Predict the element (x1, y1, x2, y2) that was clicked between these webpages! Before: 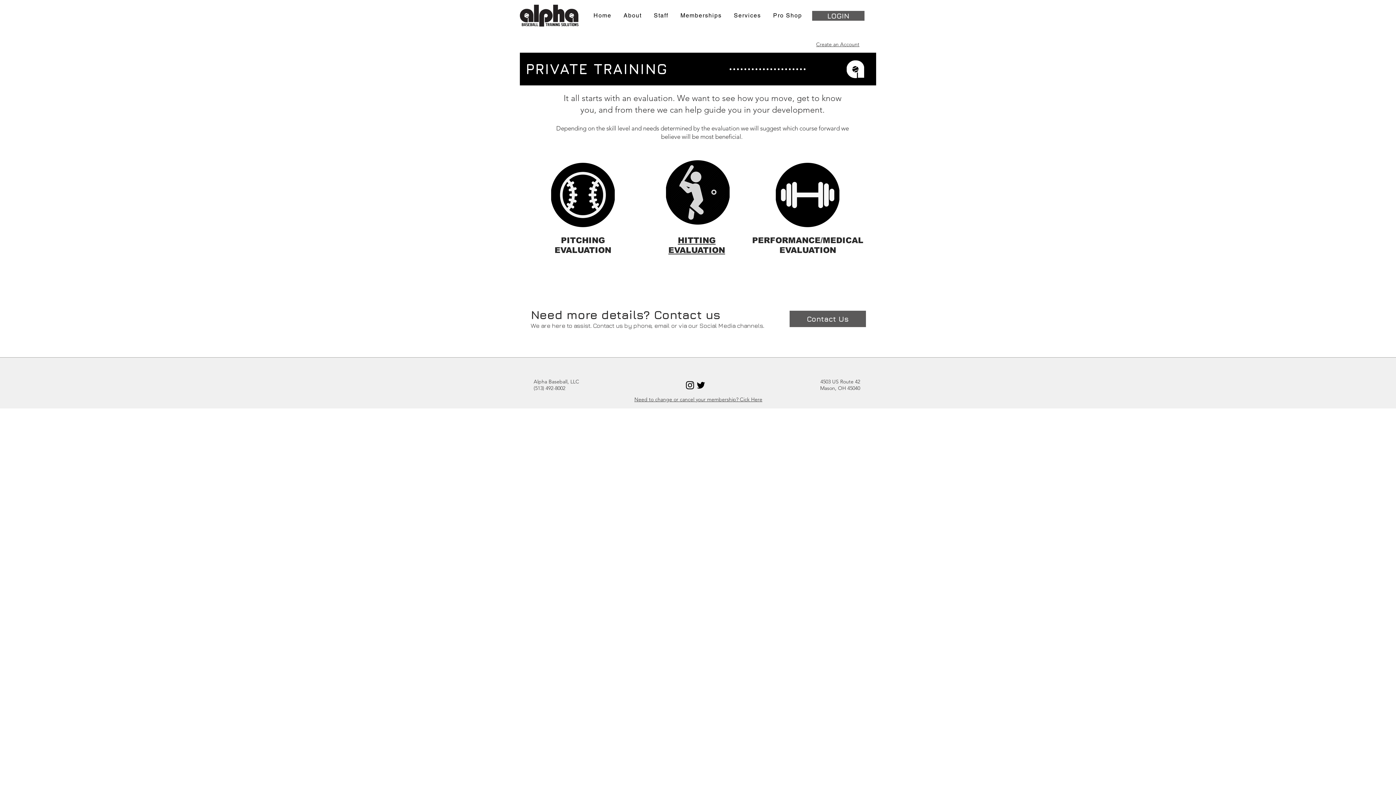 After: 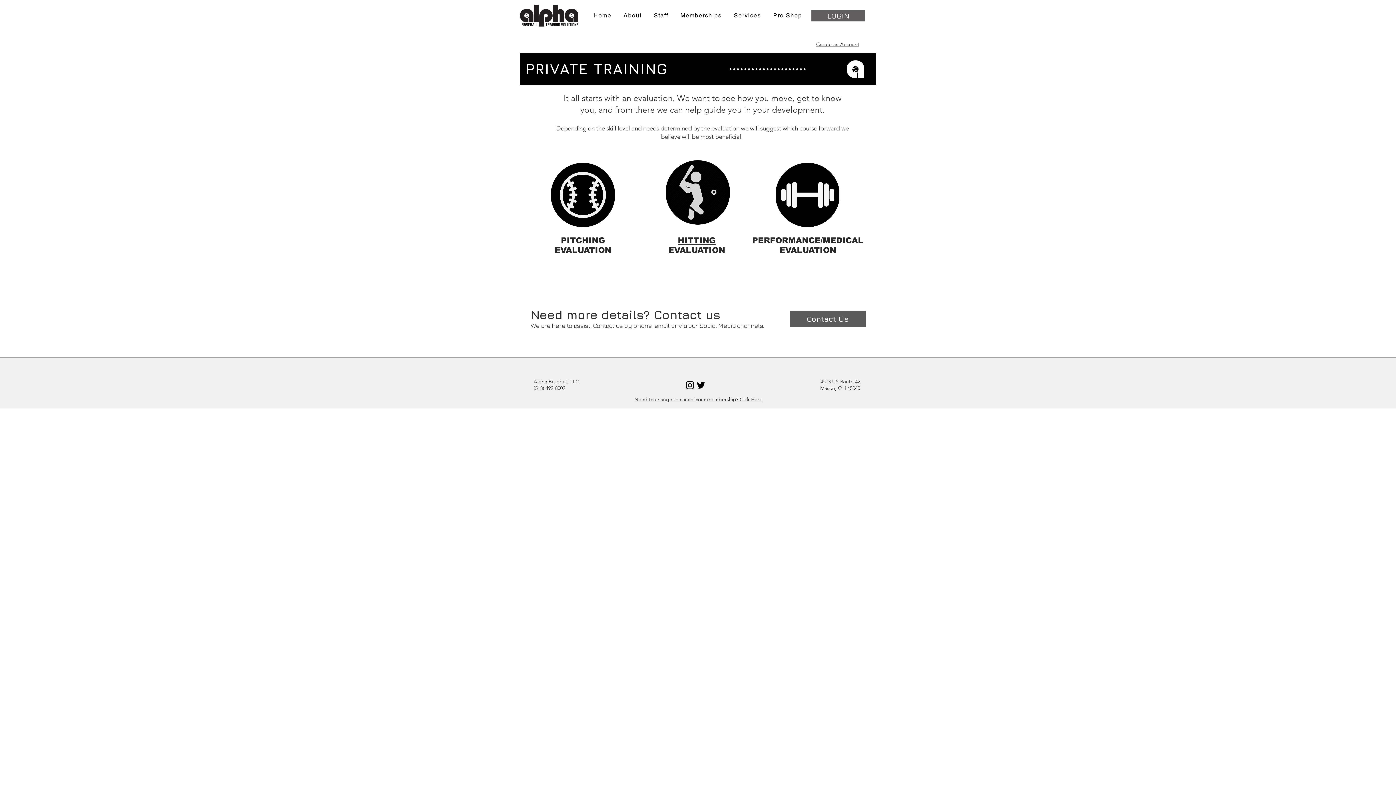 Action: bbox: (811, 10, 865, 21) label: LOGIN